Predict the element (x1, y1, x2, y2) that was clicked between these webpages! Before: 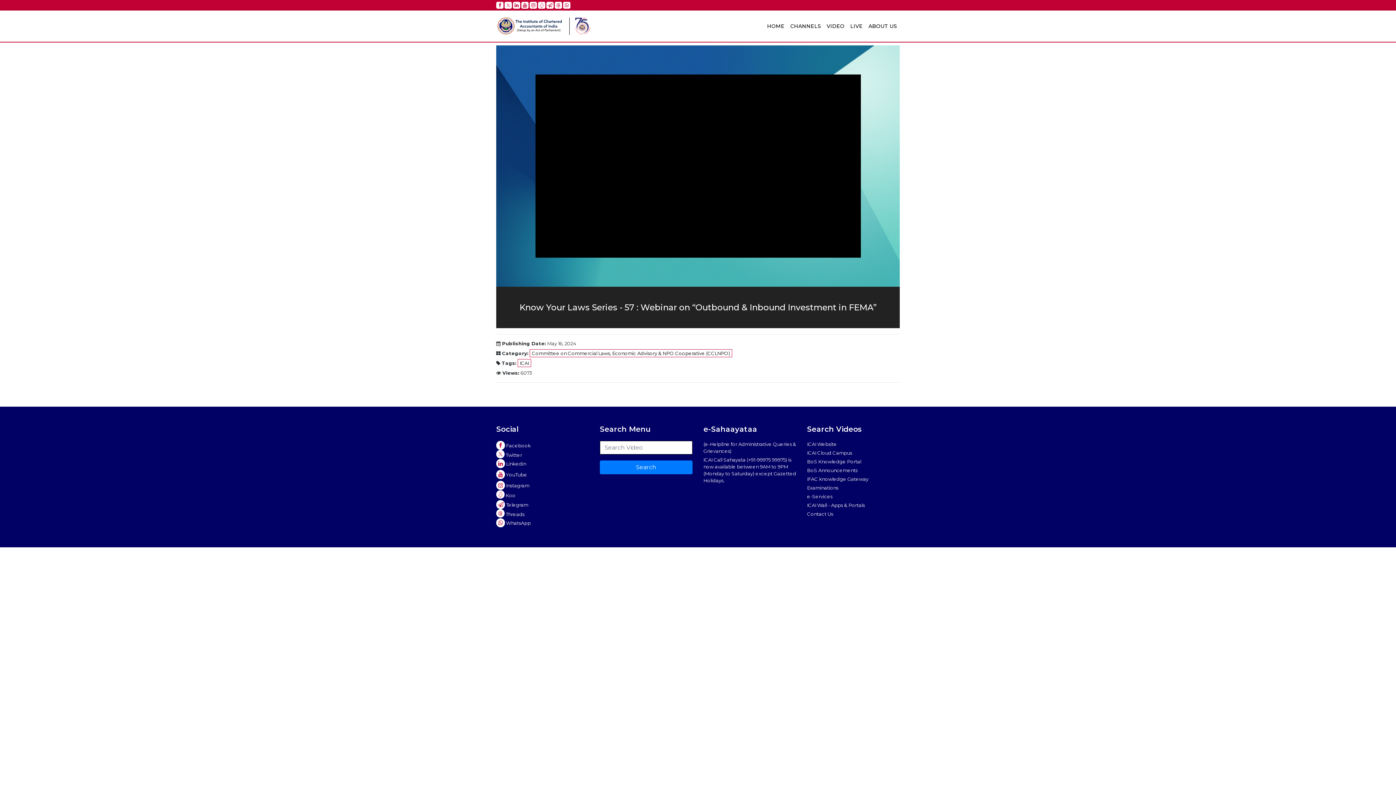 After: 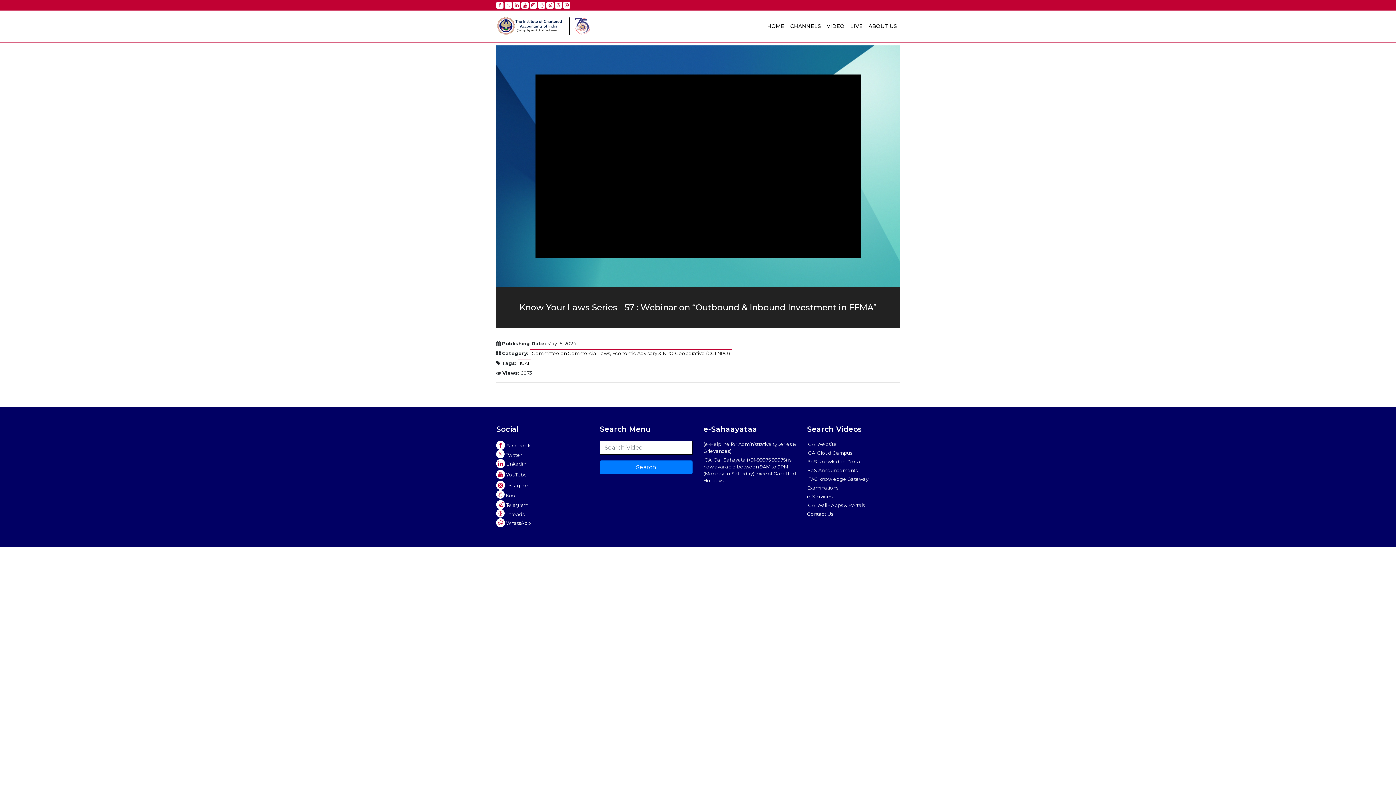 Action: bbox: (529, 1, 537, 8)